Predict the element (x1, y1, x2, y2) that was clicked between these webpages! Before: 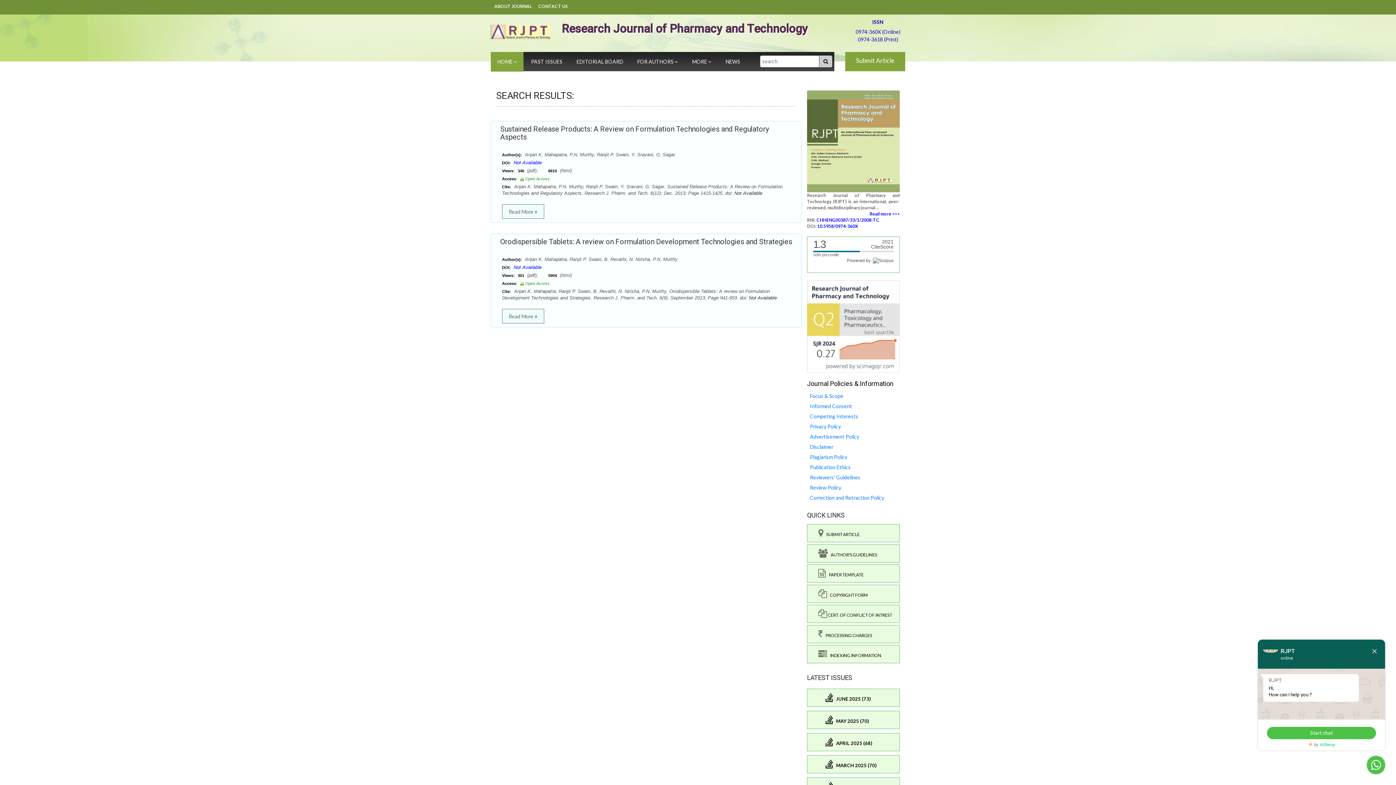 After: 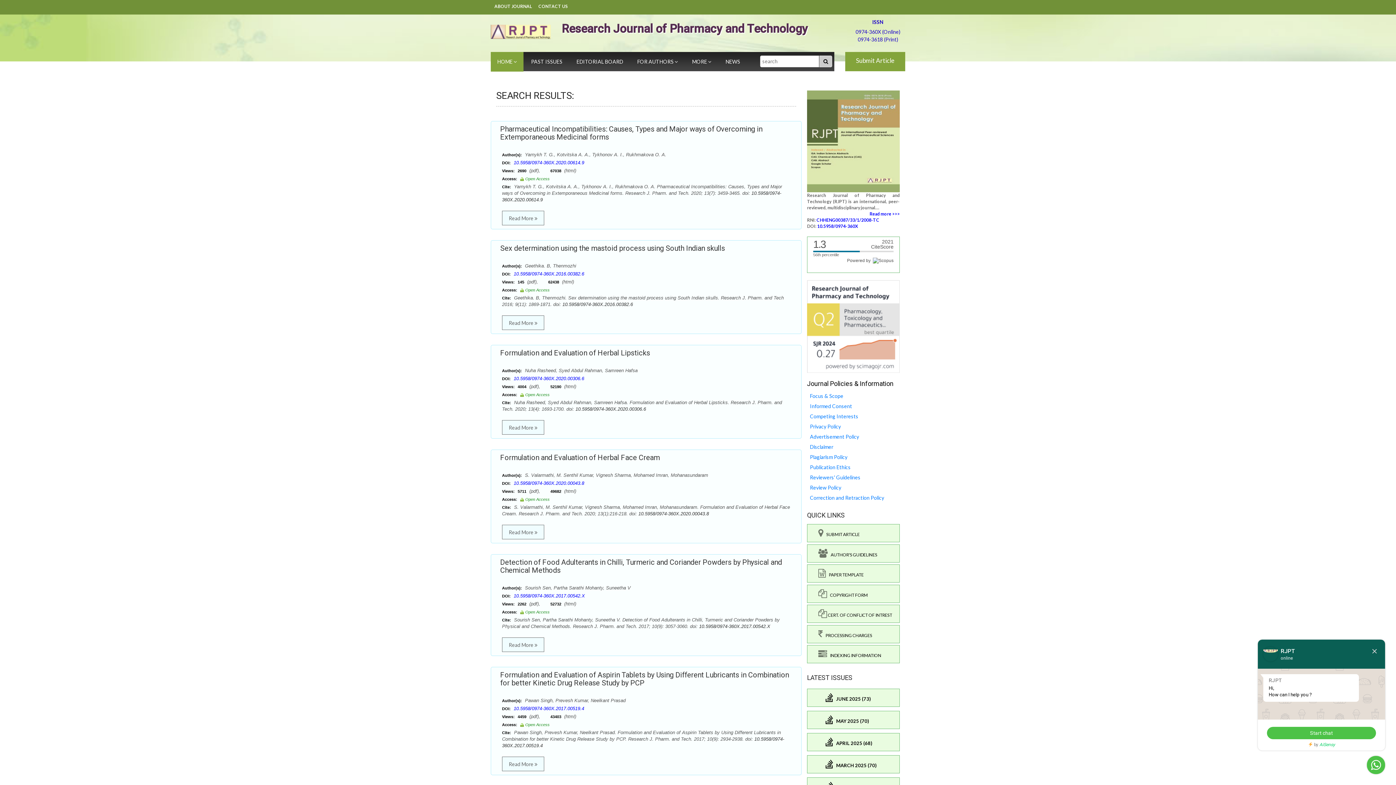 Action: bbox: (819, 55, 832, 67)